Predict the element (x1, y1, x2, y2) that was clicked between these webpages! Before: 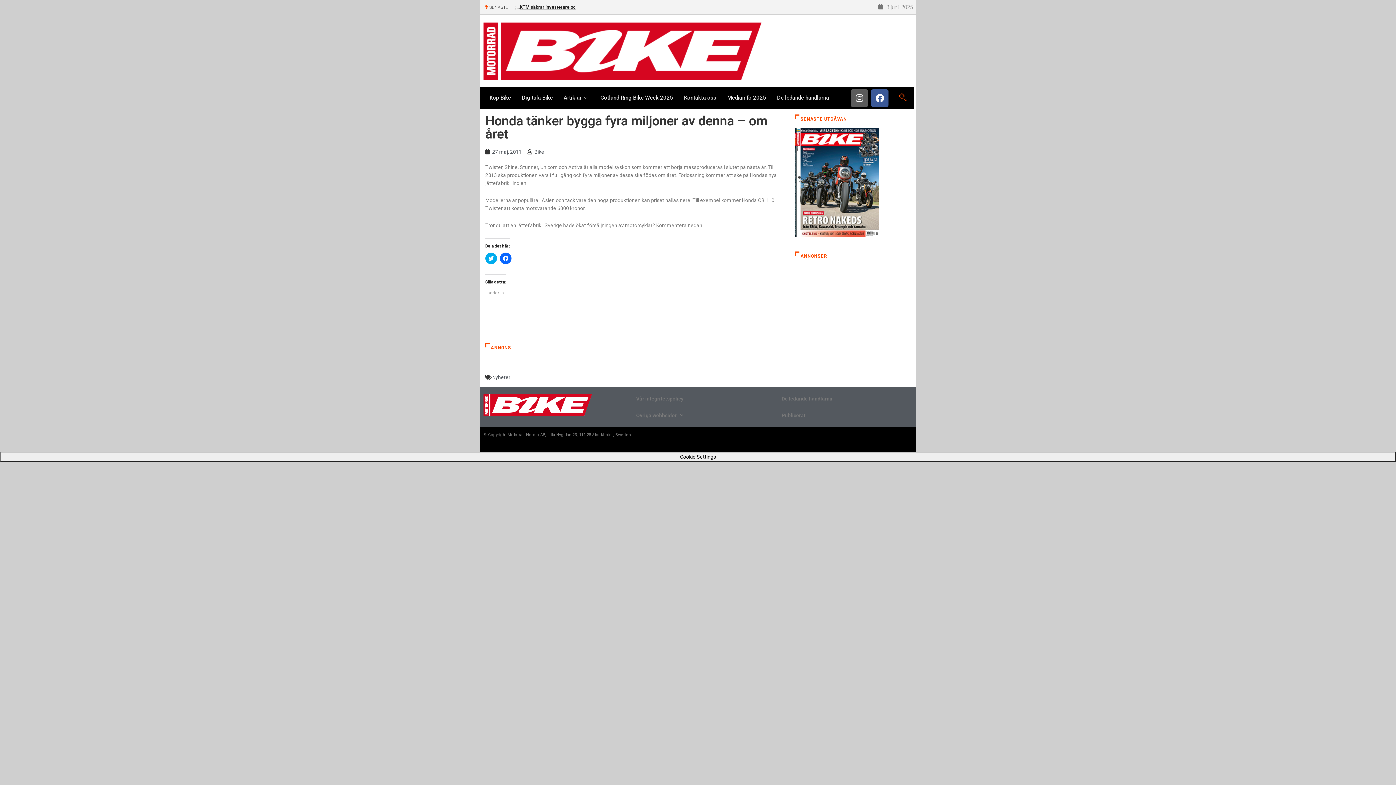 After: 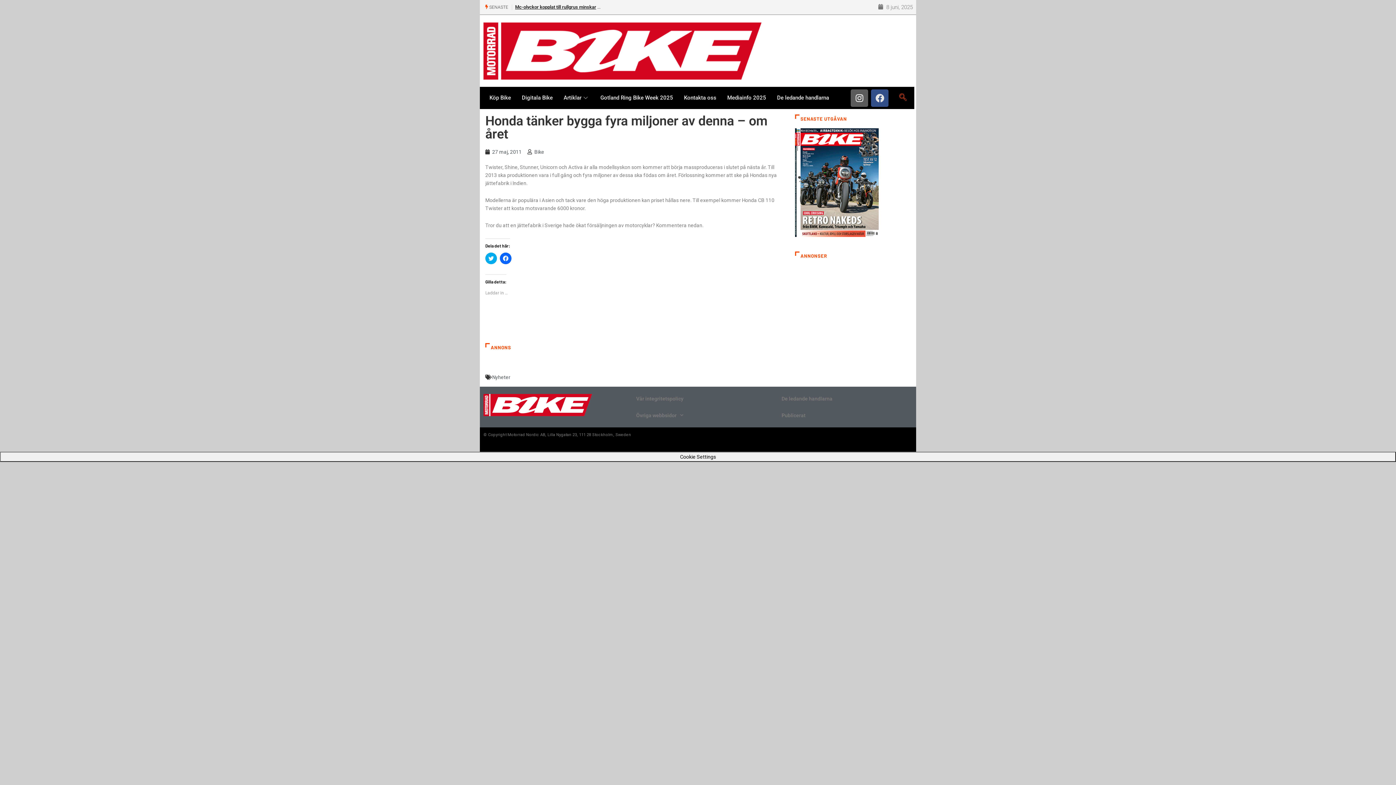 Action: bbox: (871, 89, 888, 106) label: Facebook